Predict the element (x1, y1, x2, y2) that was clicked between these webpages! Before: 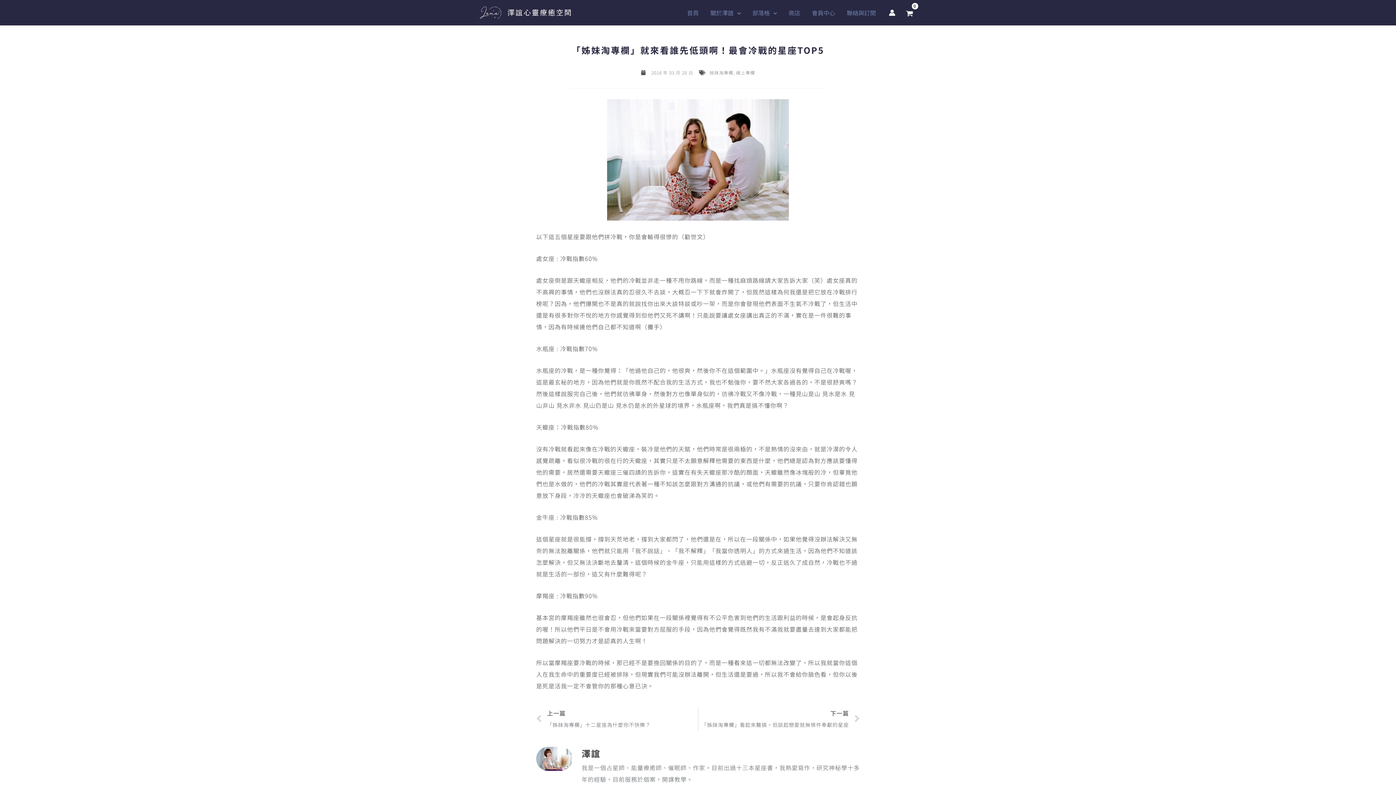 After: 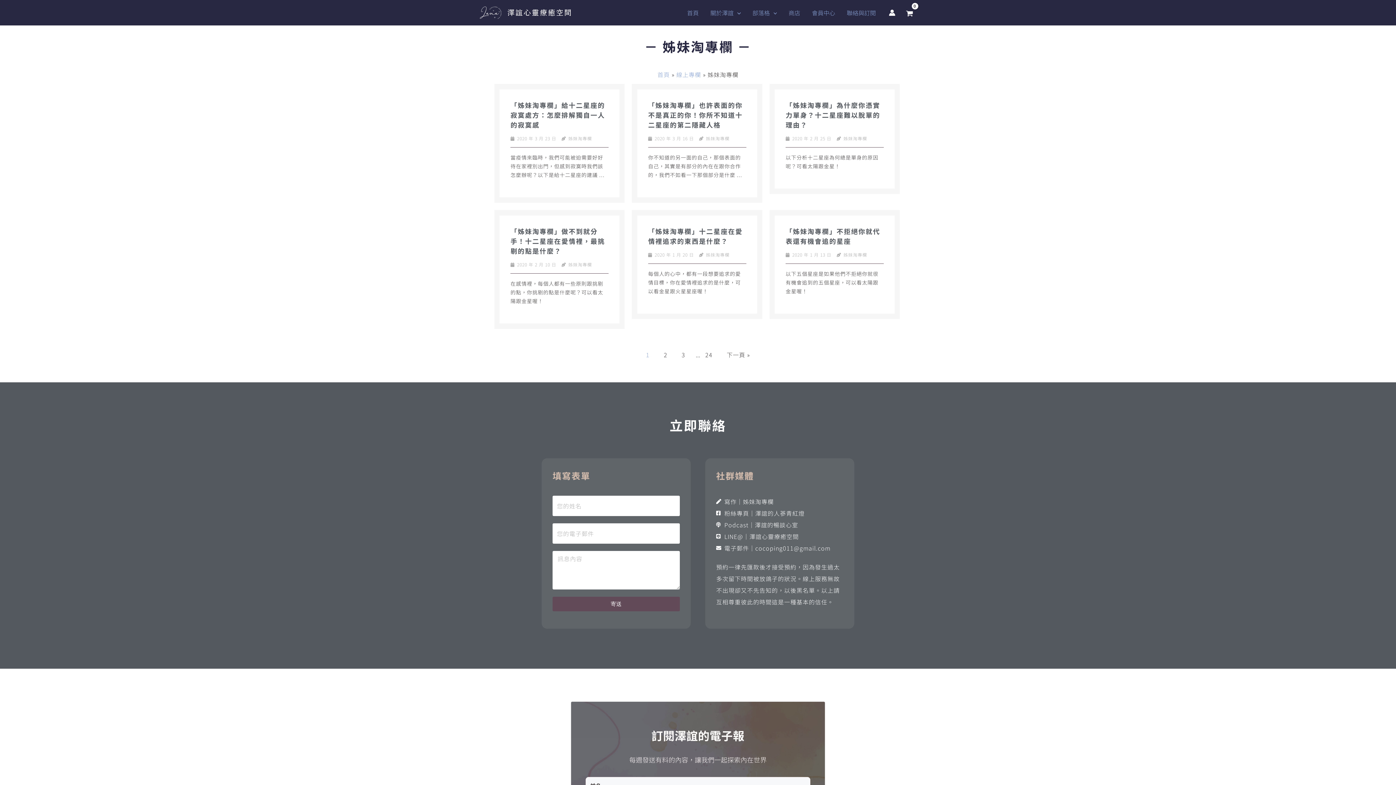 Action: label: 姊妹淘專欄 bbox: (709, 69, 733, 75)